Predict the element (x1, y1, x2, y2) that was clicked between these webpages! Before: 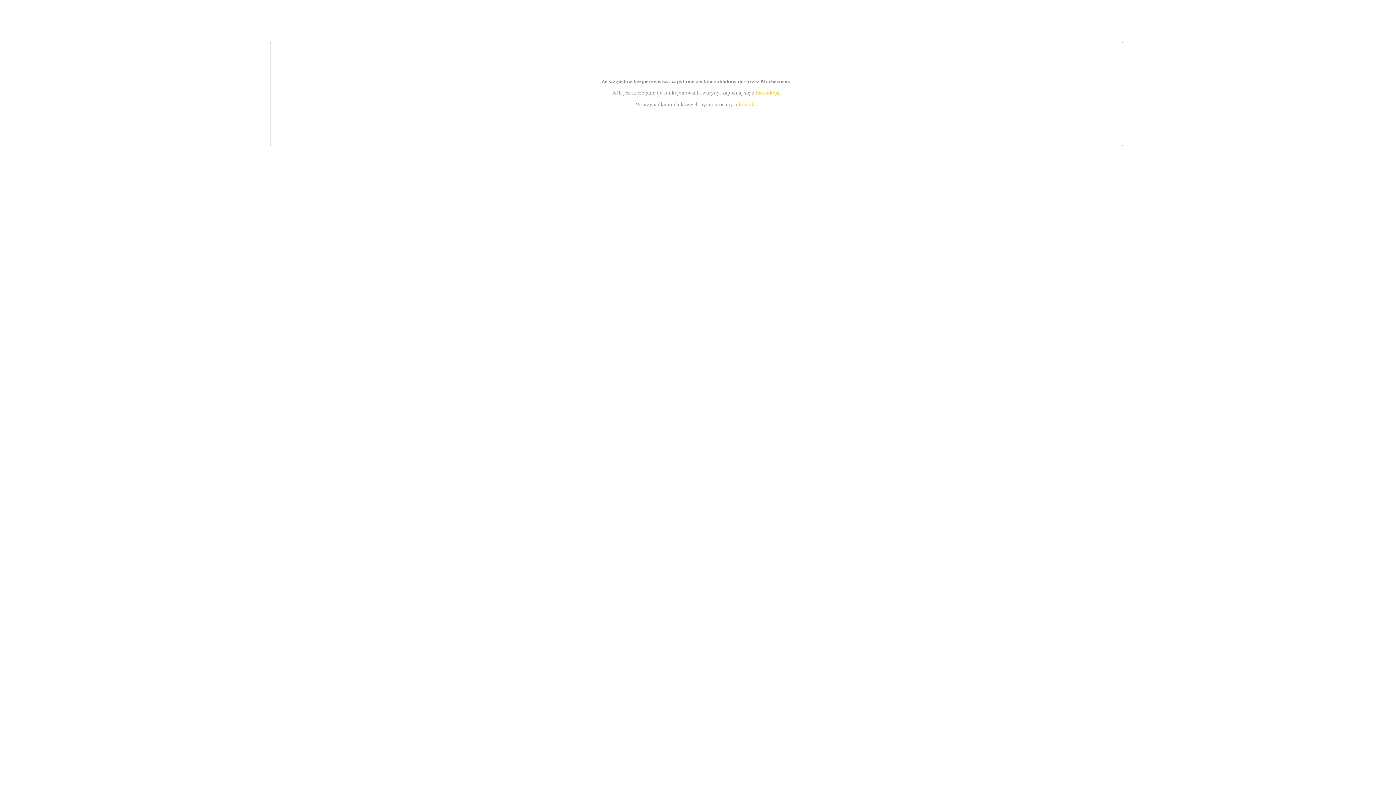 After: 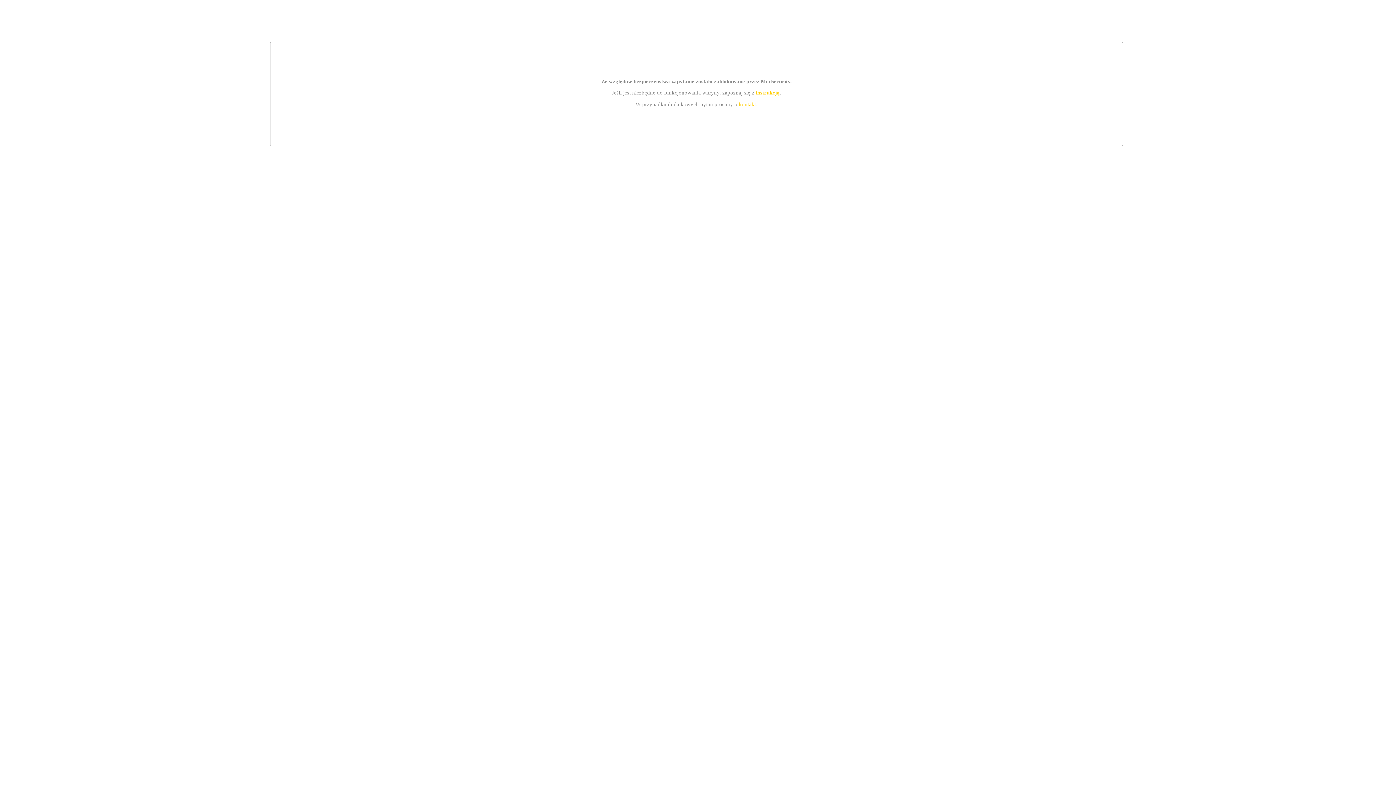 Action: bbox: (739, 101, 756, 107) label: kontakt